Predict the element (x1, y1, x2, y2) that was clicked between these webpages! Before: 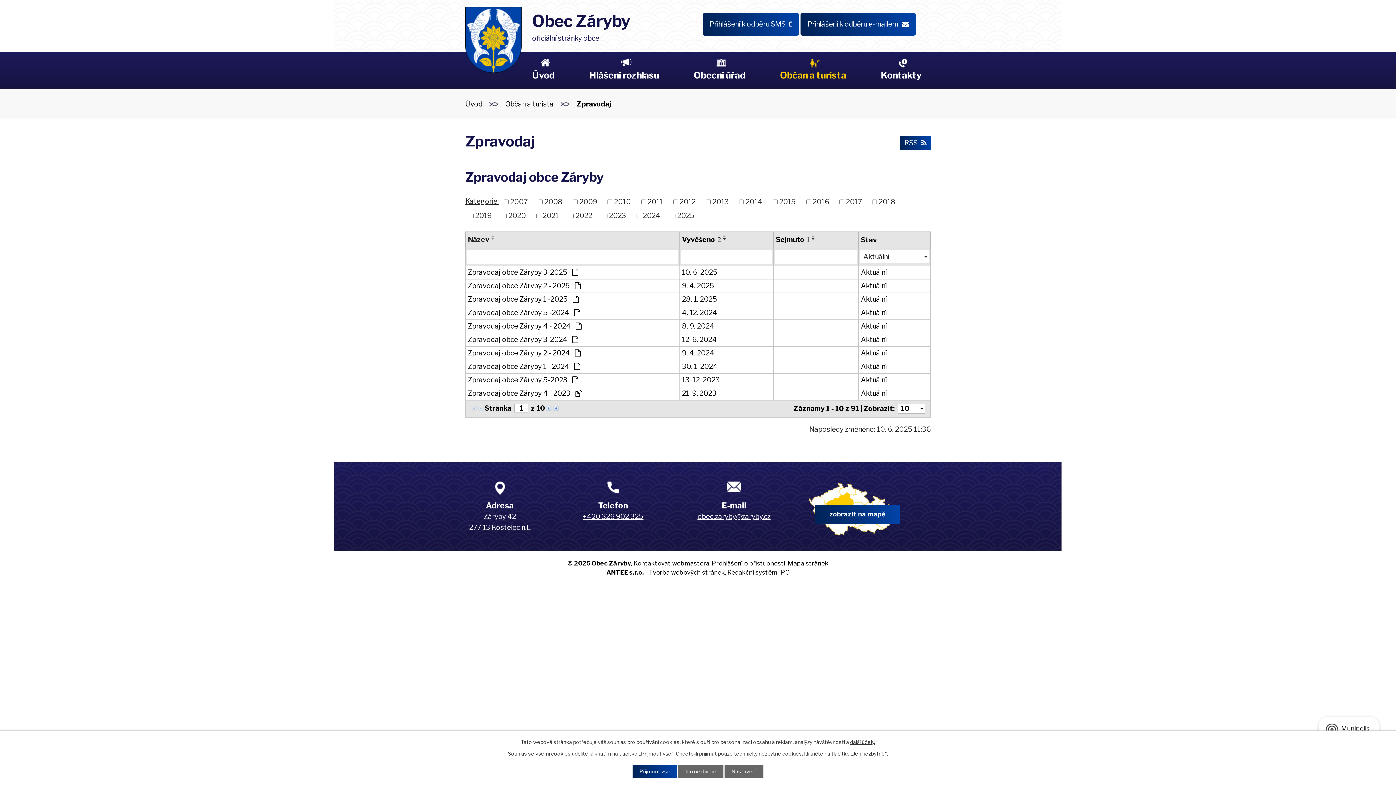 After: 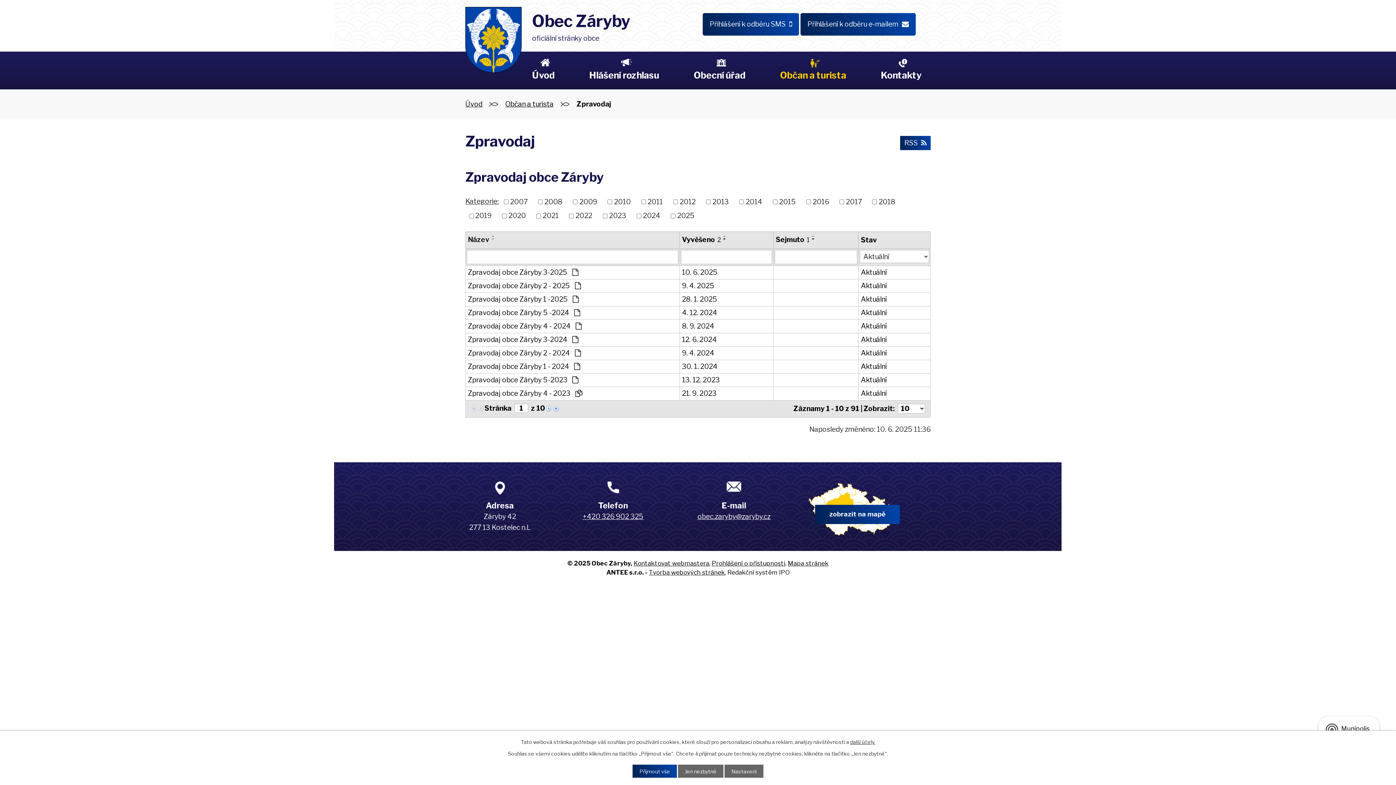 Action: bbox: (465, 197, 498, 205) label: Kategorie: